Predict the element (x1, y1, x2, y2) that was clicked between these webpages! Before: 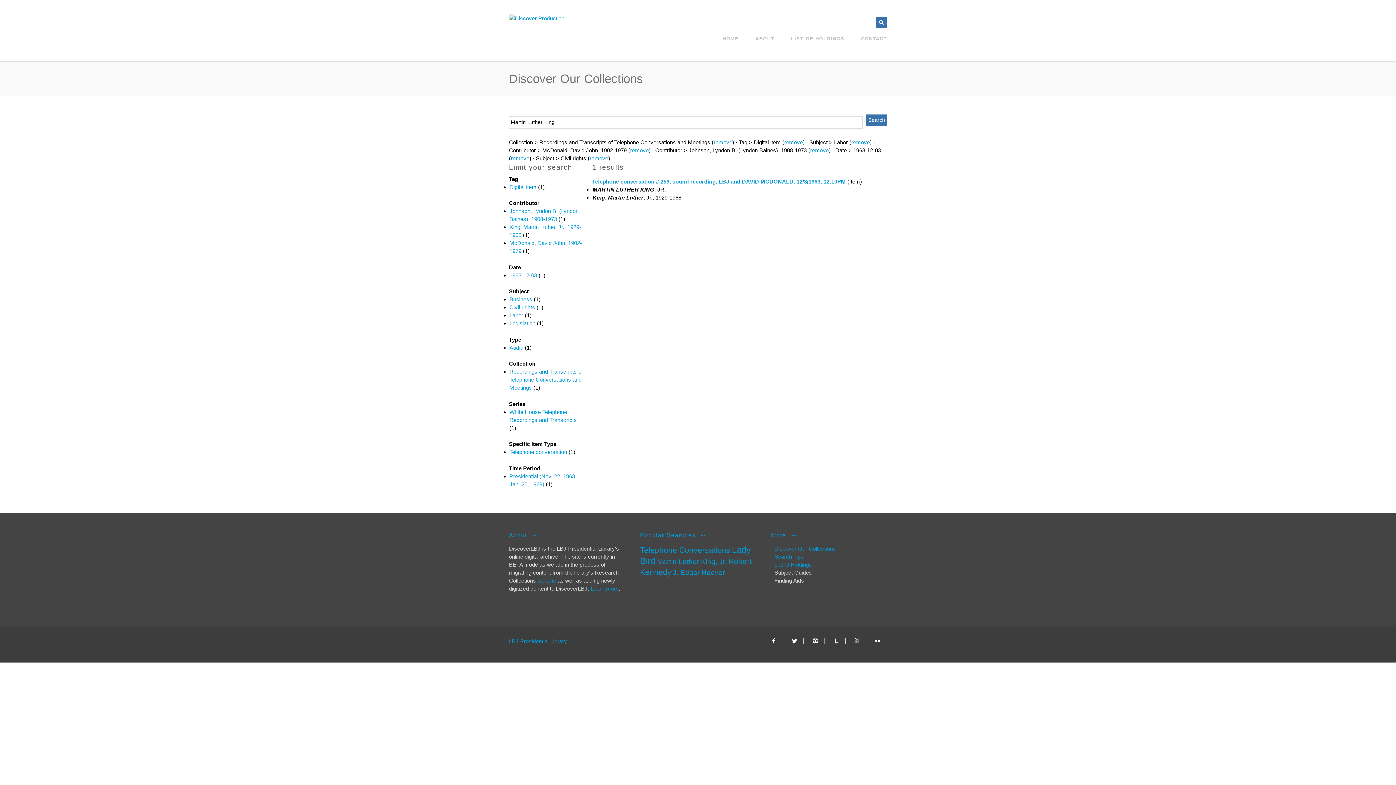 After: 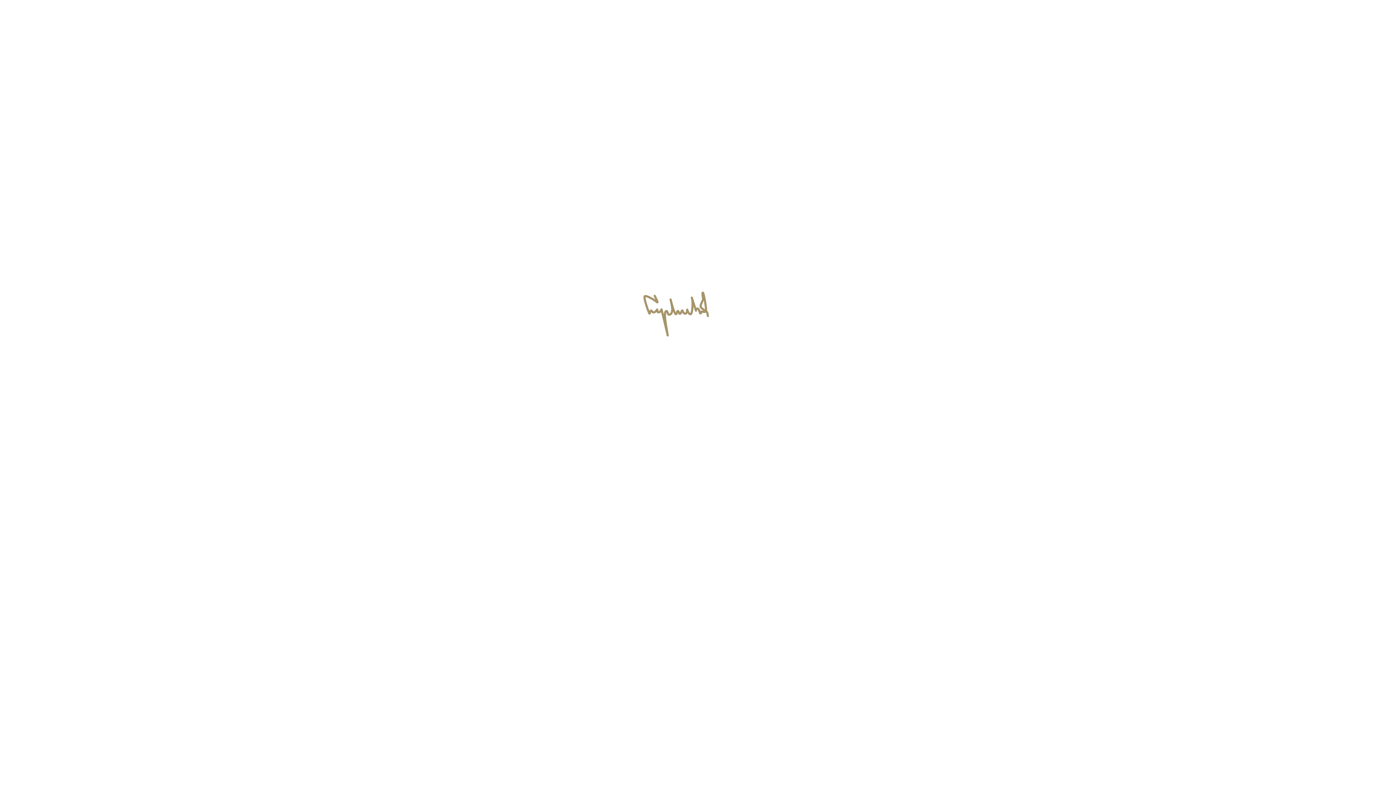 Action: bbox: (509, 638, 567, 644) label: LBJ Presidential Library